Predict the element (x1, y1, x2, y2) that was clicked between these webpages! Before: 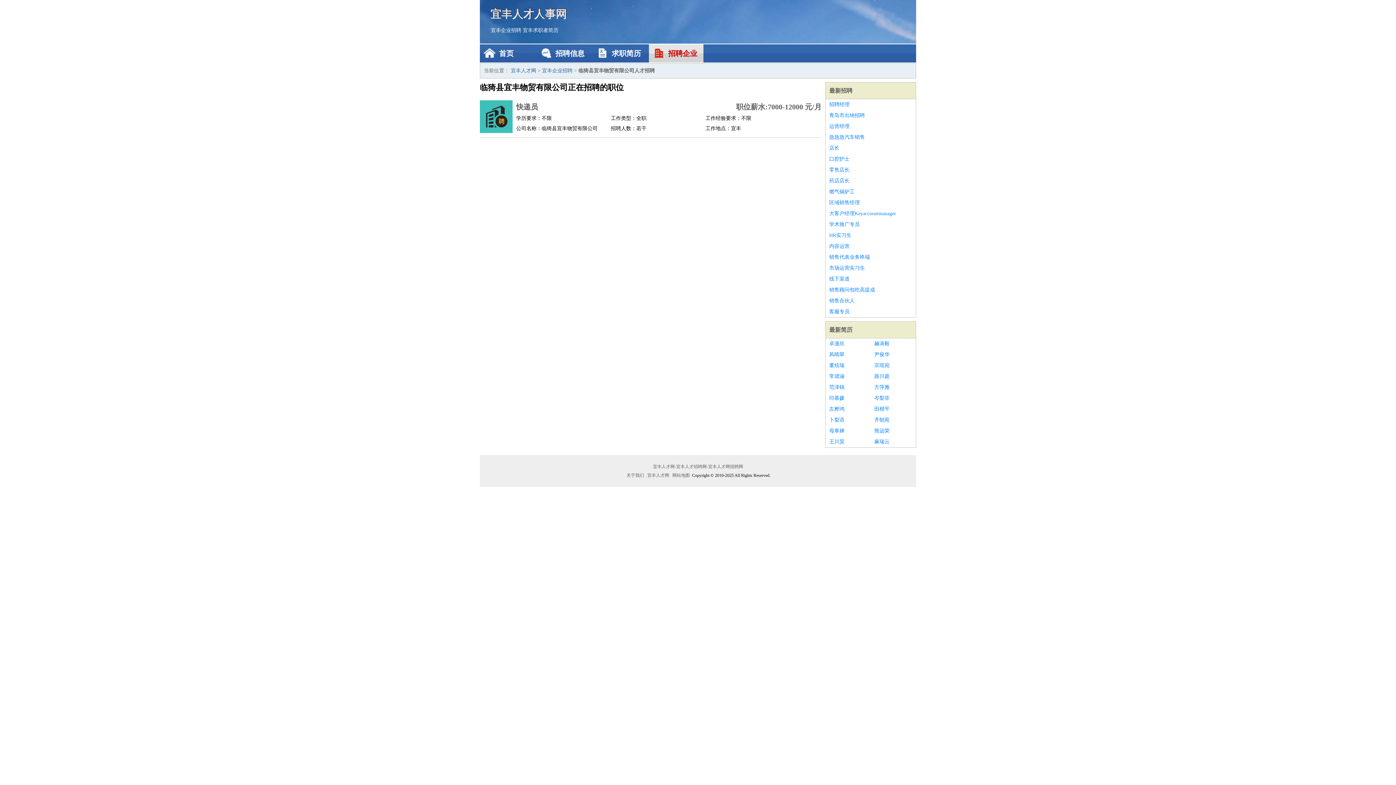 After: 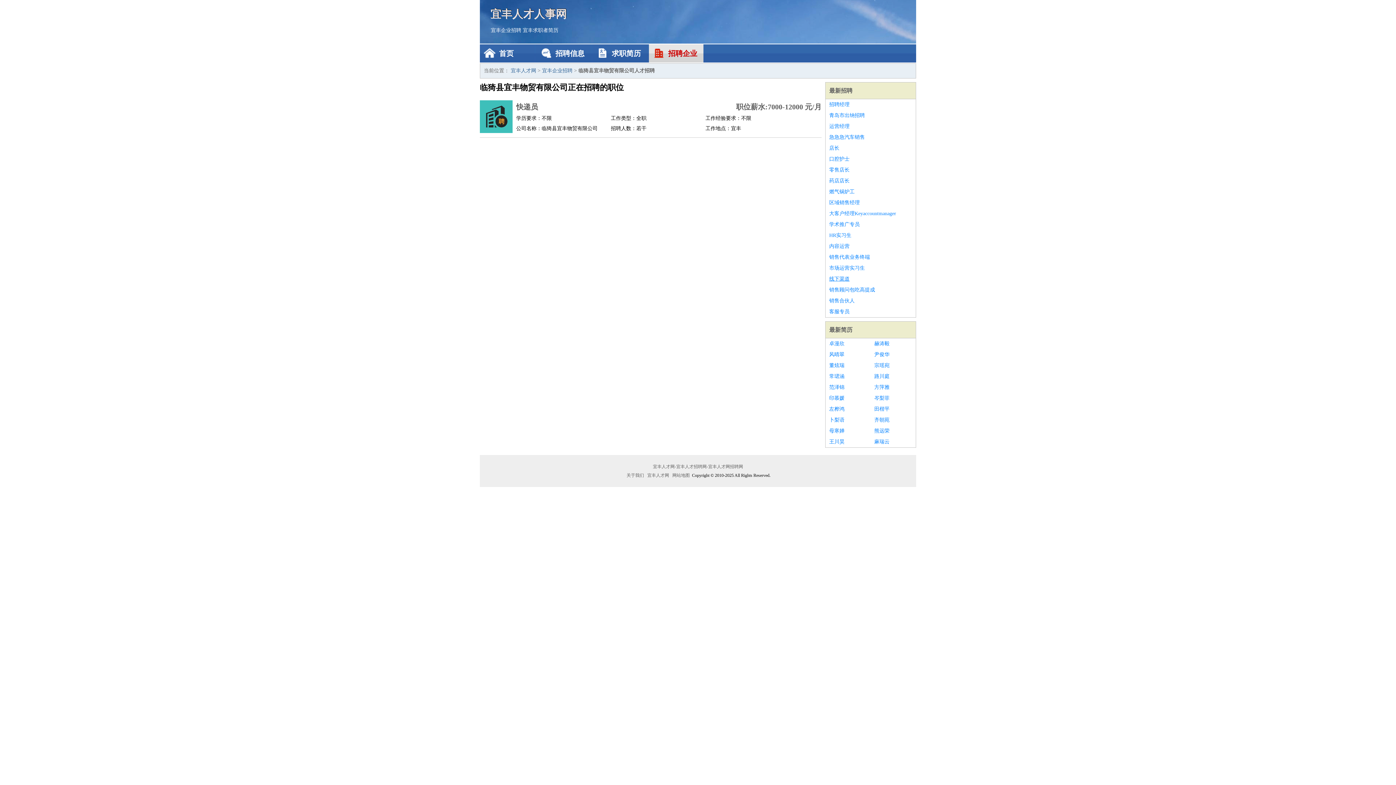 Action: label: 线下渠道 bbox: (829, 273, 912, 284)